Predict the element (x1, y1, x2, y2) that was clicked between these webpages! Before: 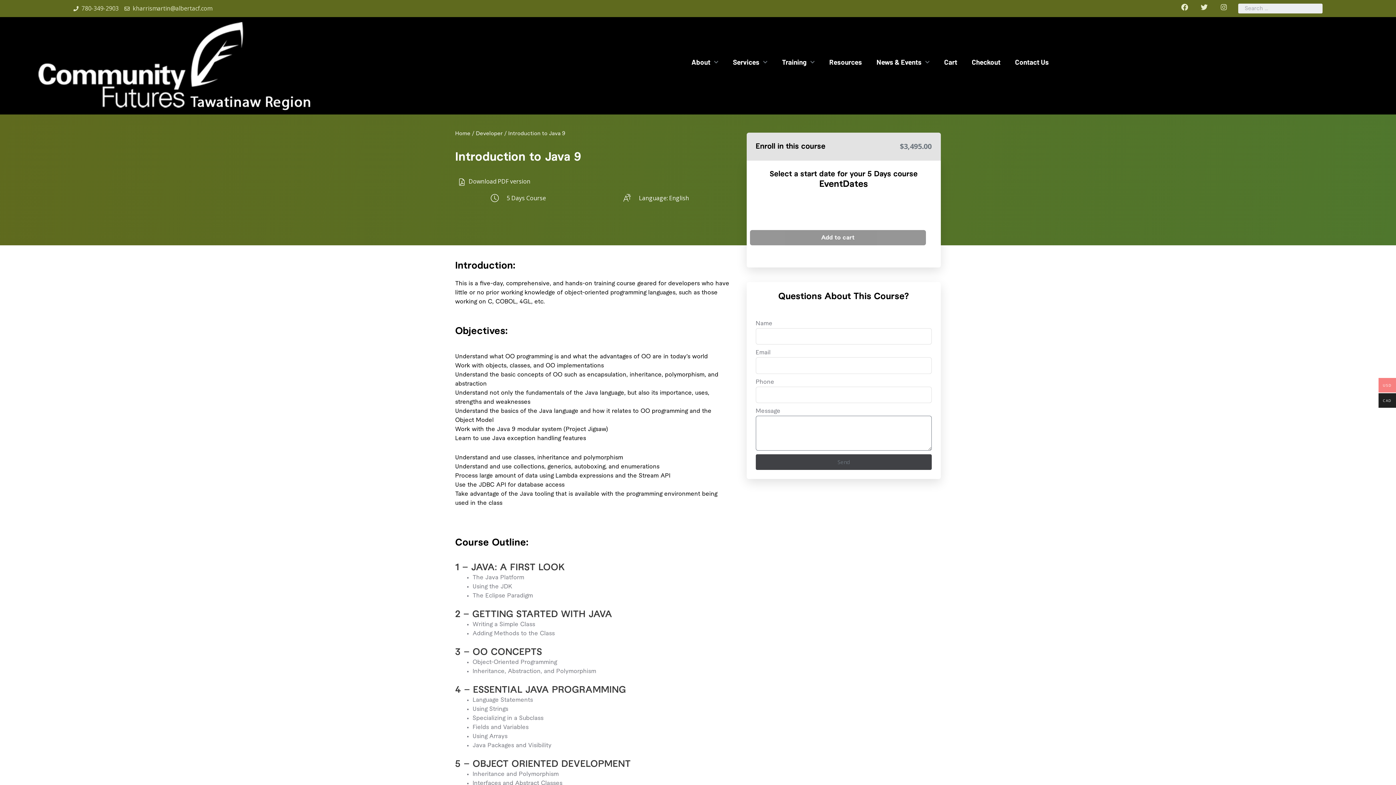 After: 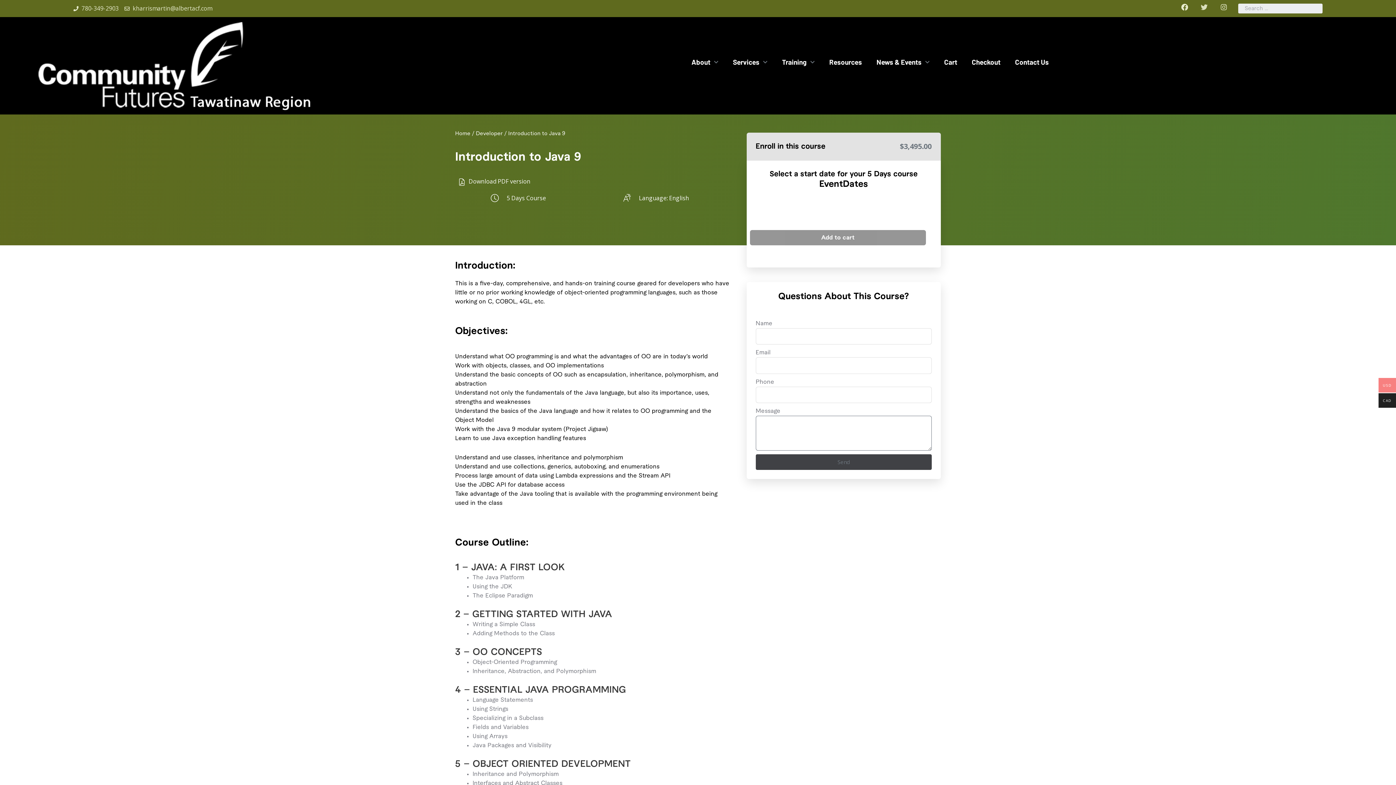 Action: bbox: (1201, 3, 1208, 10) label: Twitter